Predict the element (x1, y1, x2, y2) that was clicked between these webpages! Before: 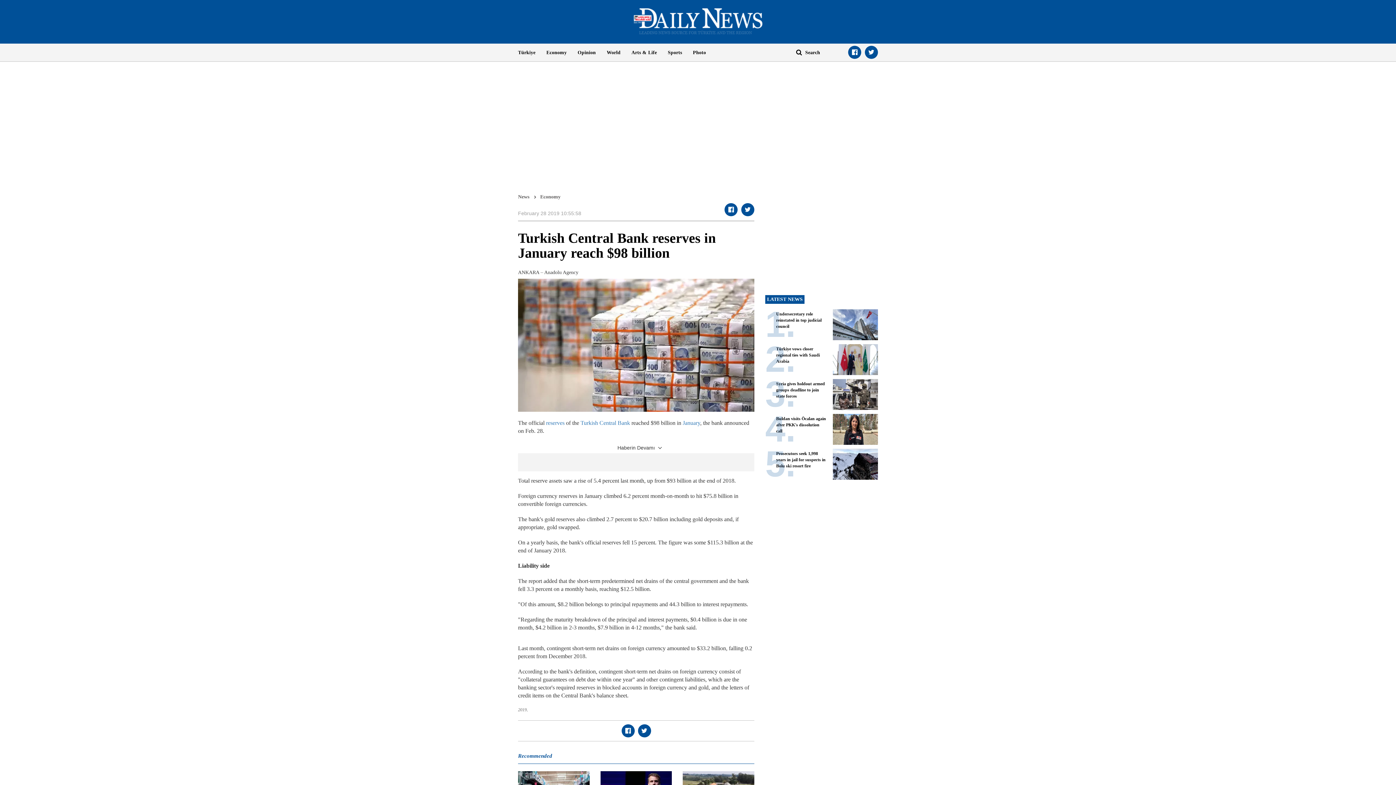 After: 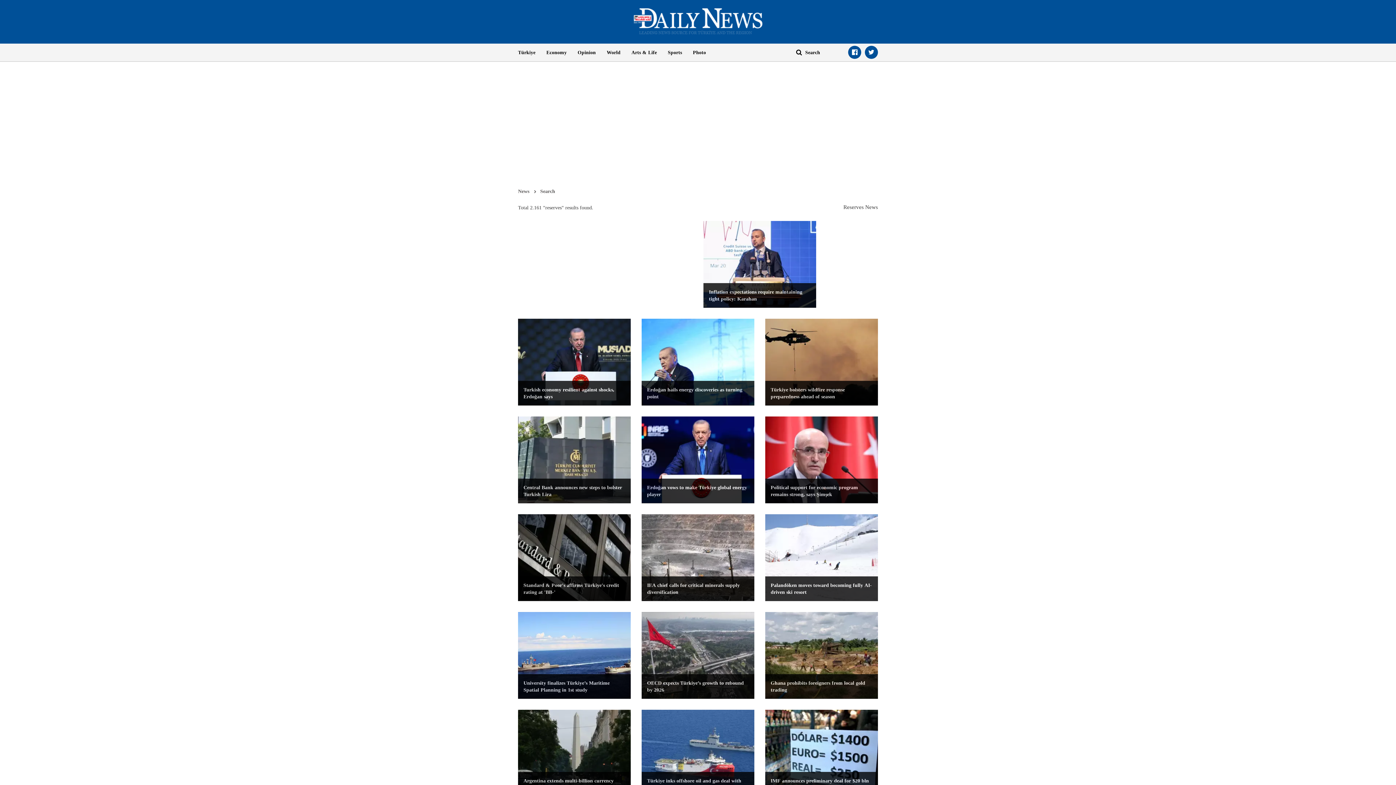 Action: label: reserves bbox: (546, 419, 564, 426)